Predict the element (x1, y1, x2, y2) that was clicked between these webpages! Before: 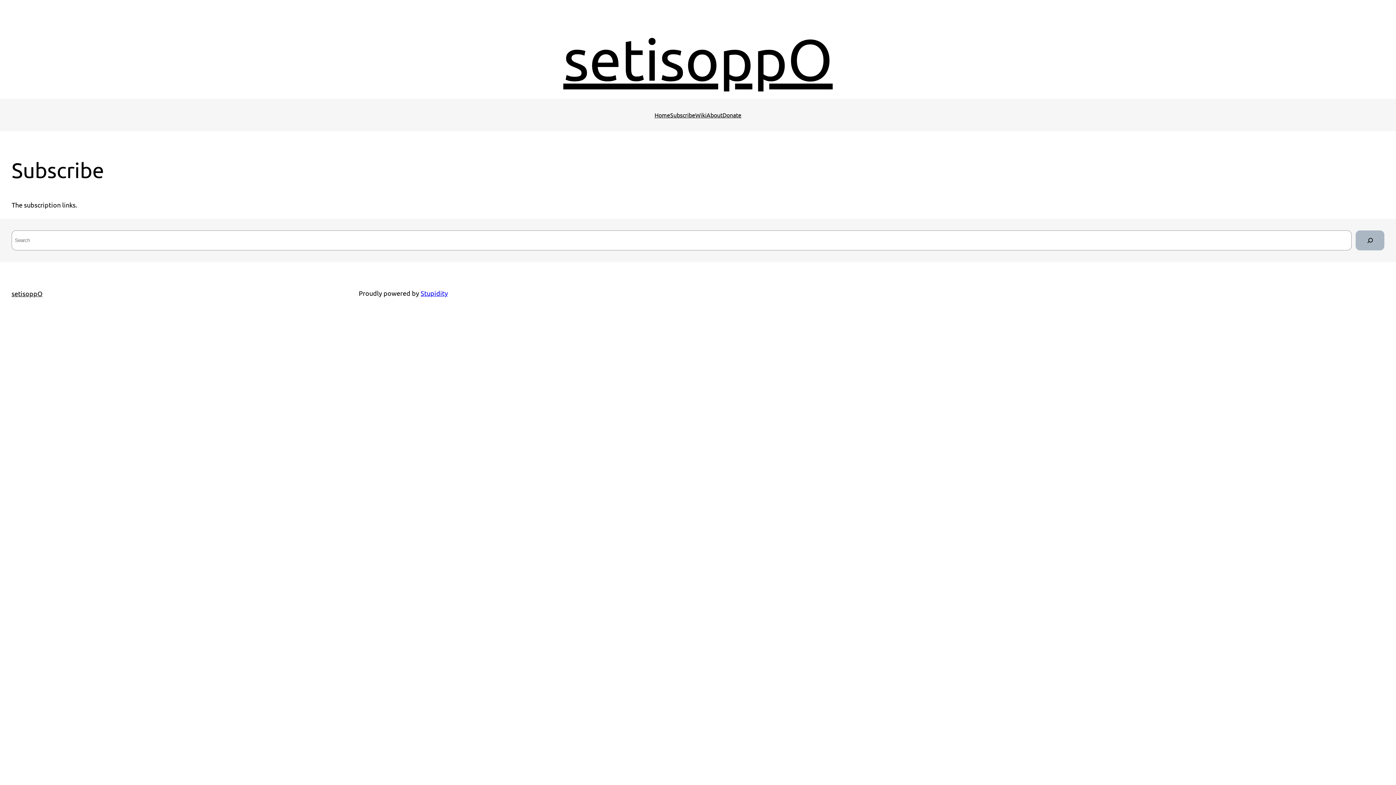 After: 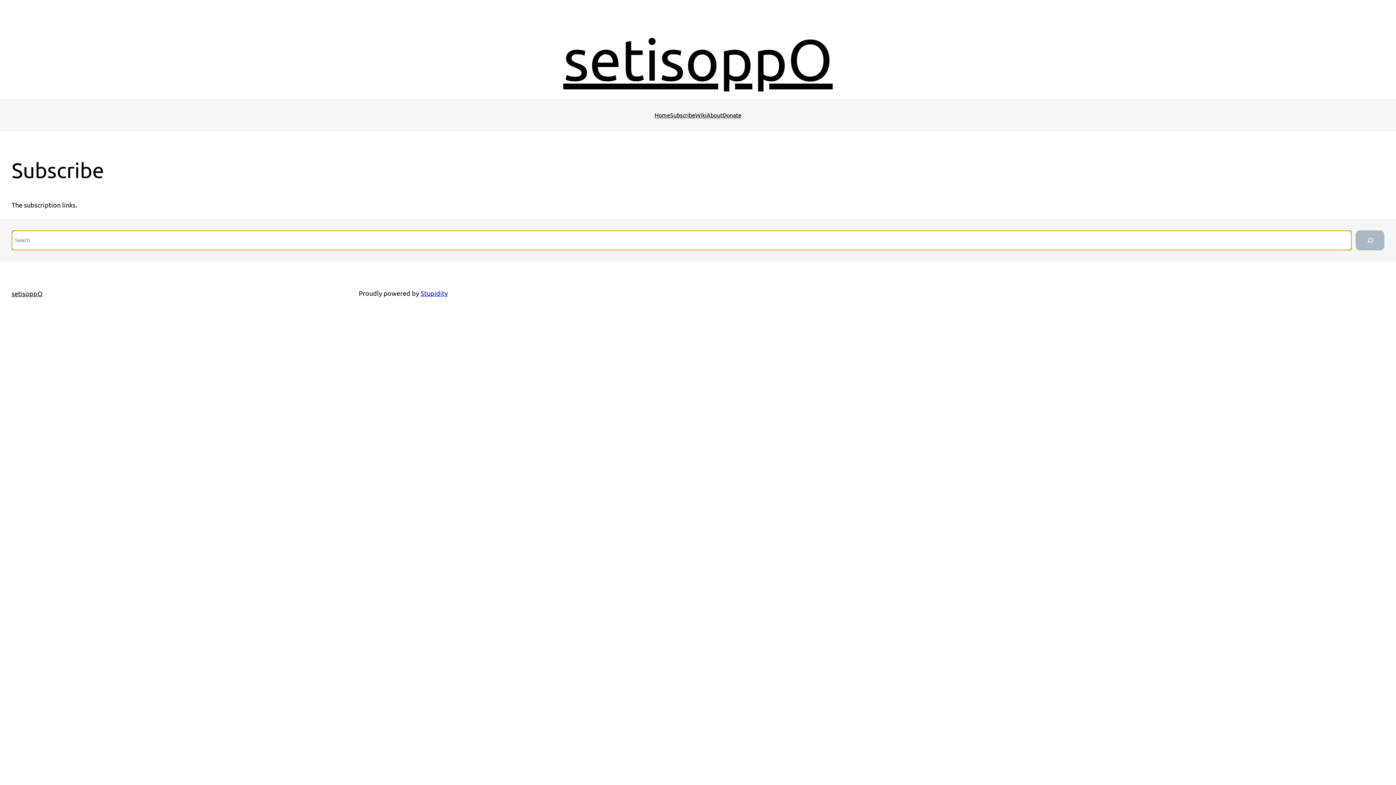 Action: label: Search bbox: (1356, 230, 1384, 250)